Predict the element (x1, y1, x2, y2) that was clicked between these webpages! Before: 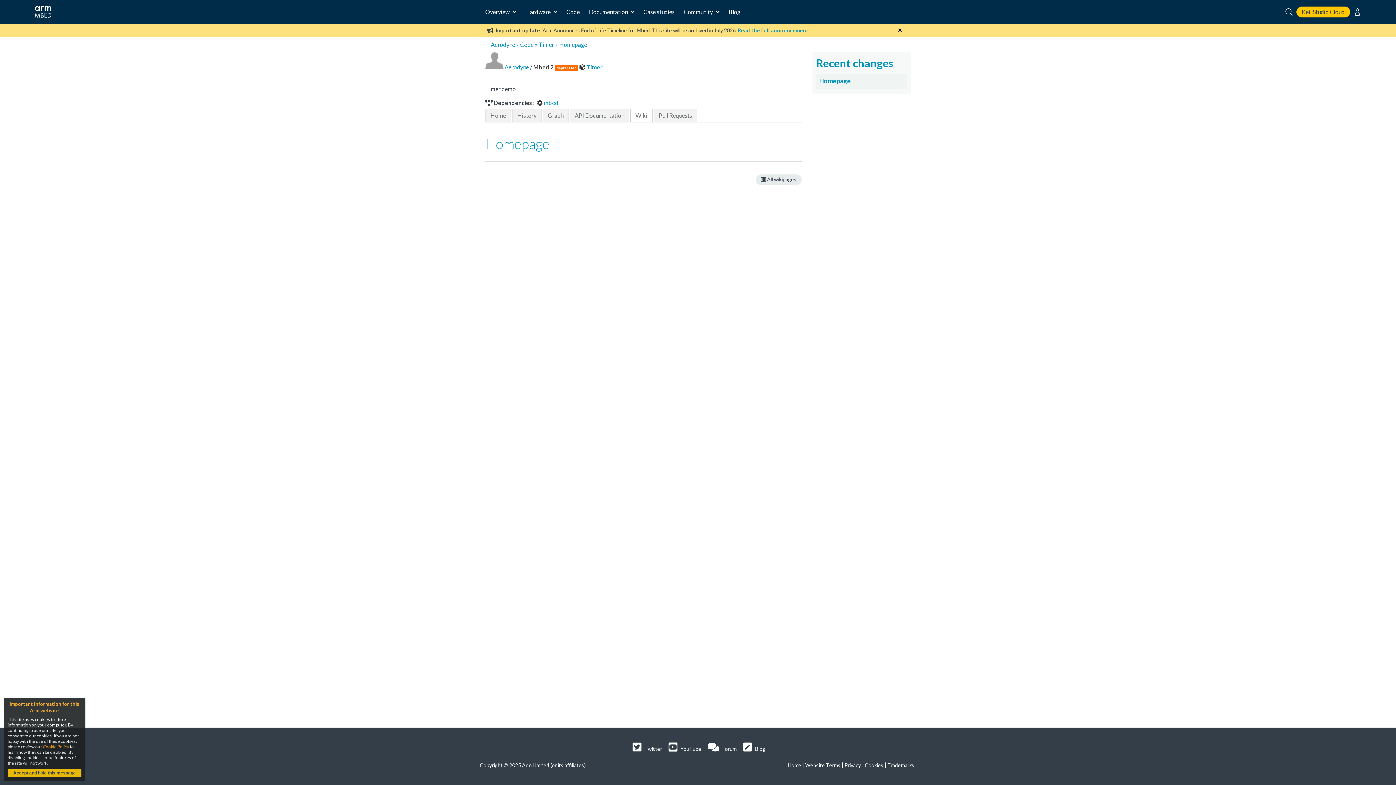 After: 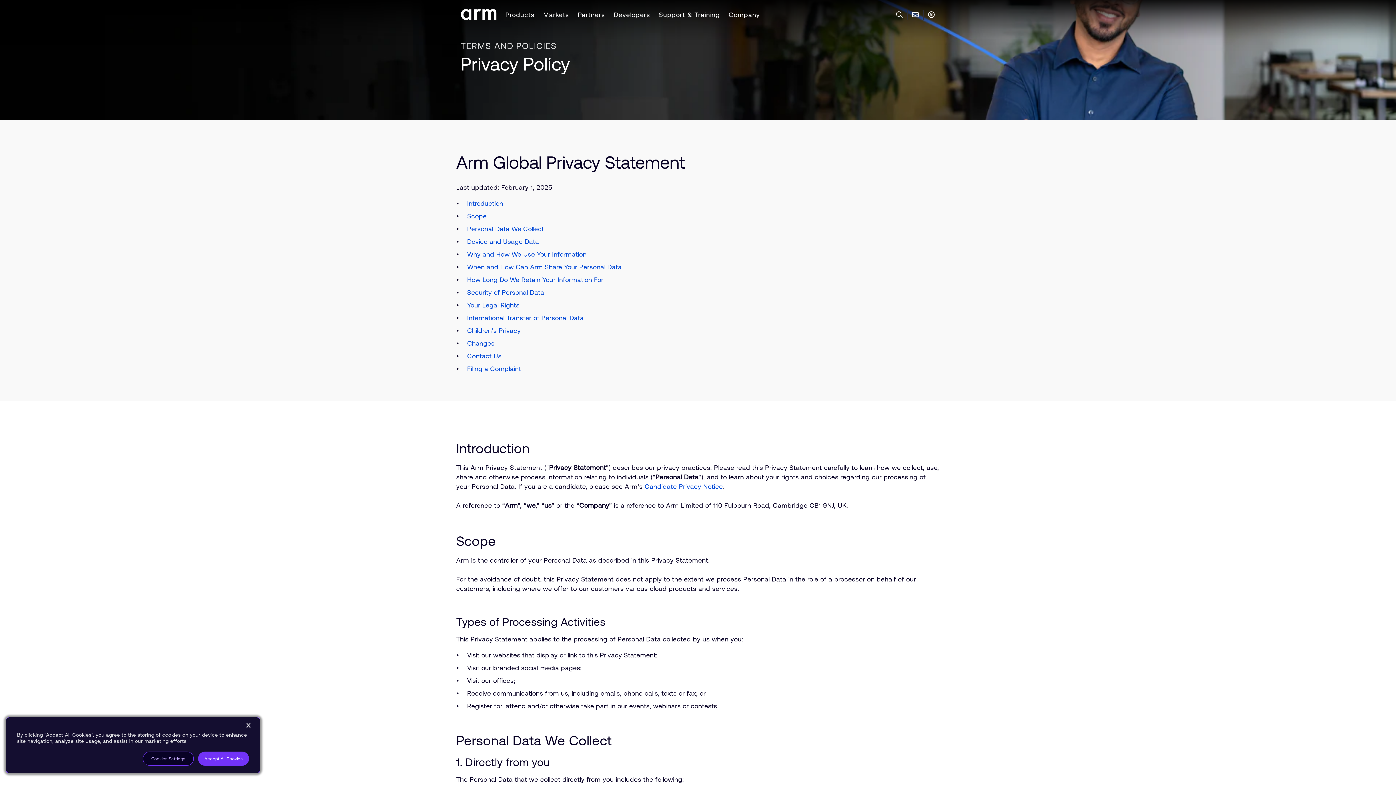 Action: bbox: (844, 762, 861, 768) label: Privacy